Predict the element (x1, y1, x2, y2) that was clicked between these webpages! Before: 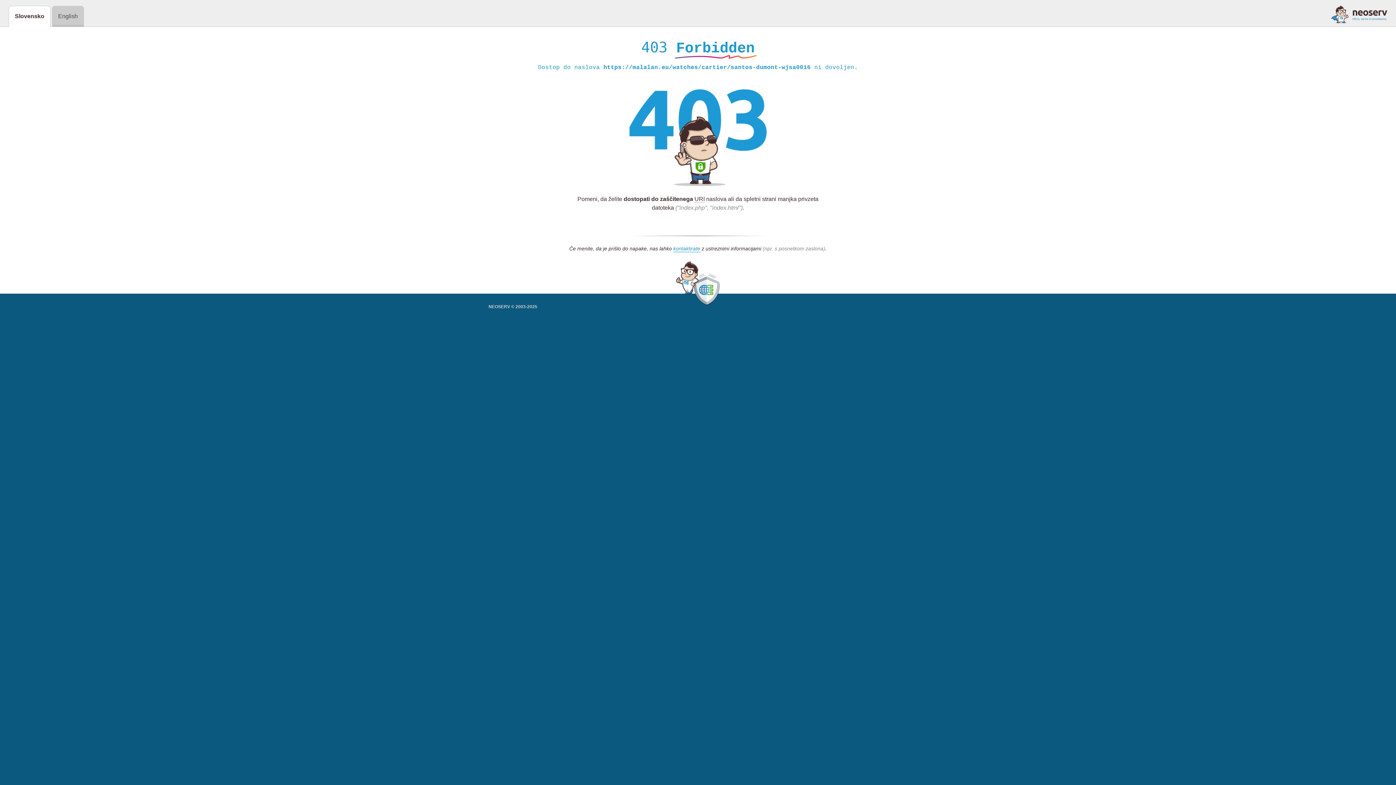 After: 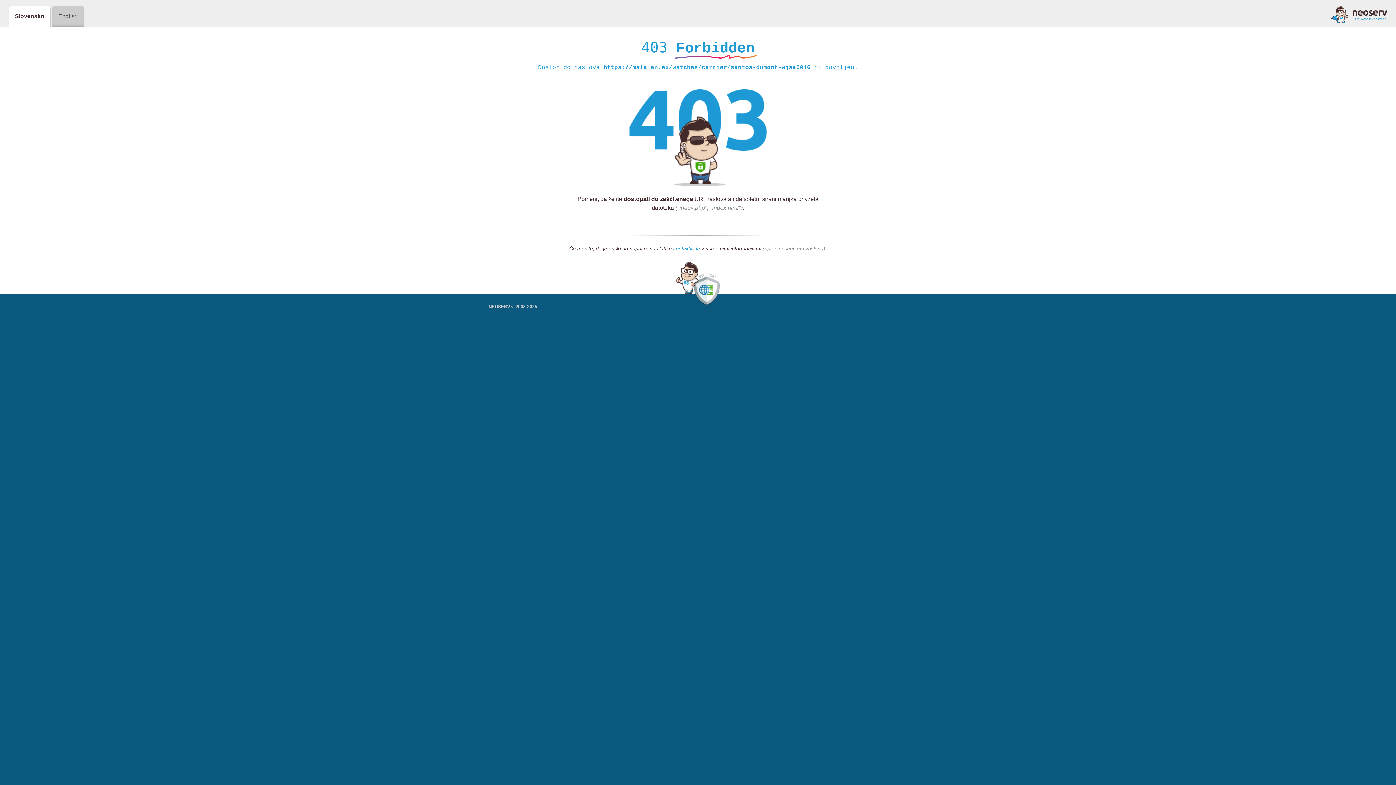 Action: label: kontaktirate bbox: (673, 245, 700, 252)